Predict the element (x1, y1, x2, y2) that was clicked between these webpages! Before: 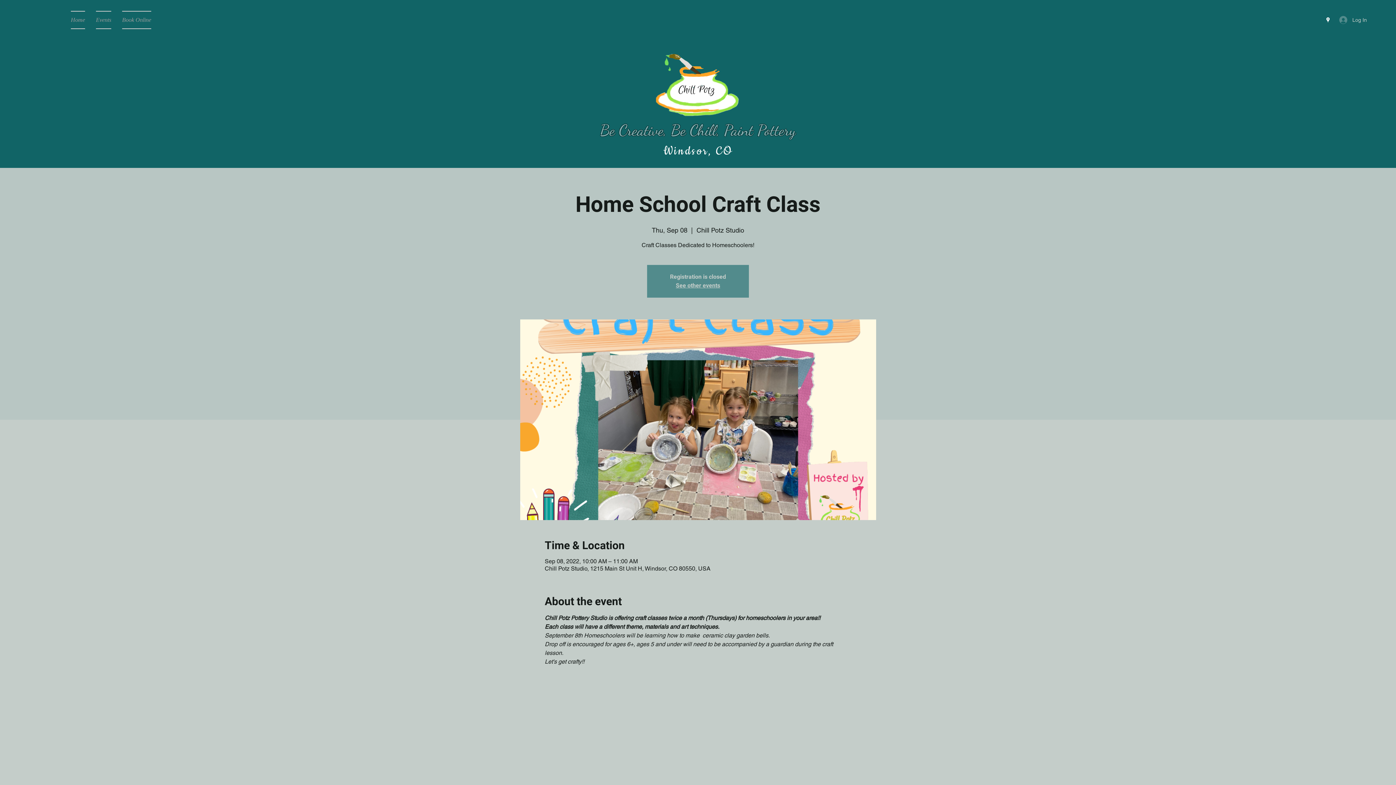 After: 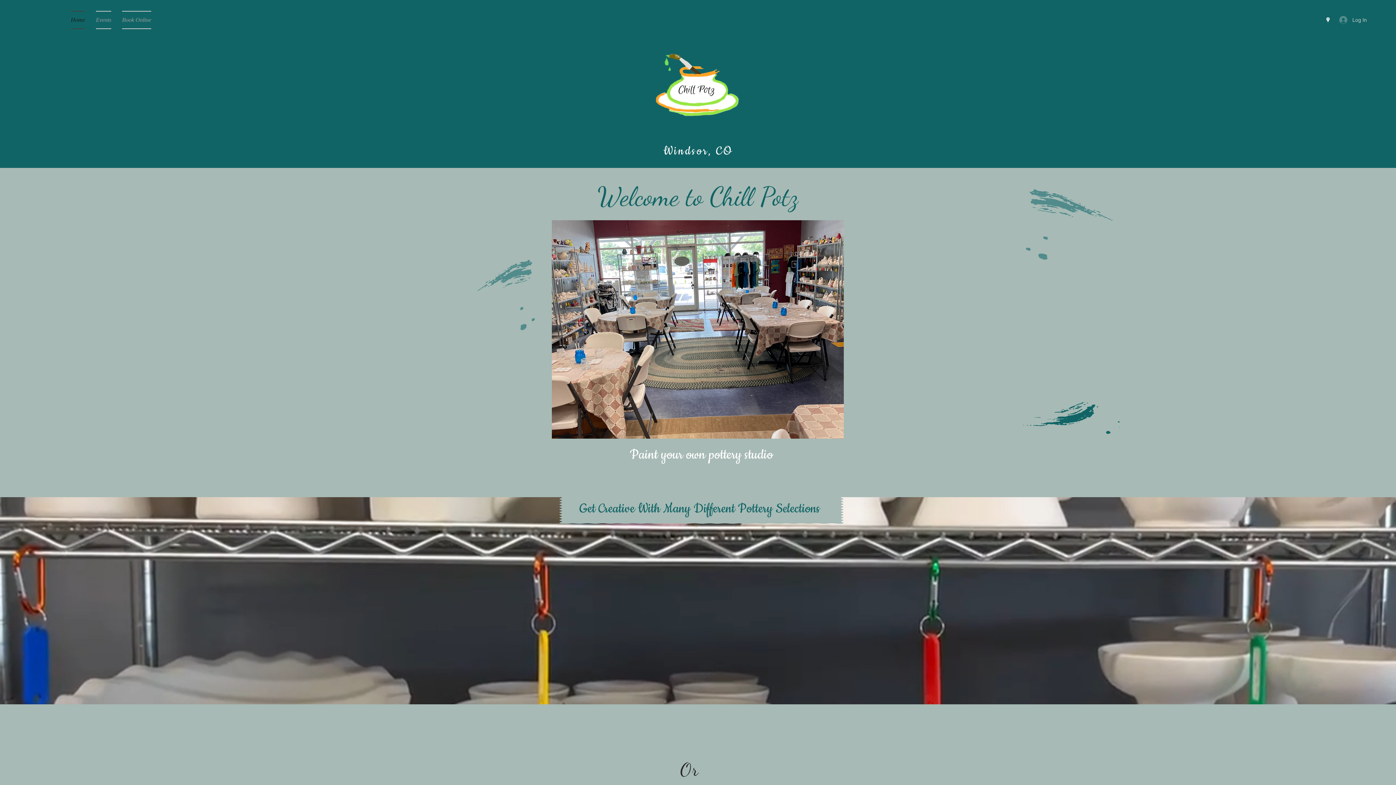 Action: label: See other events bbox: (676, 282, 720, 289)